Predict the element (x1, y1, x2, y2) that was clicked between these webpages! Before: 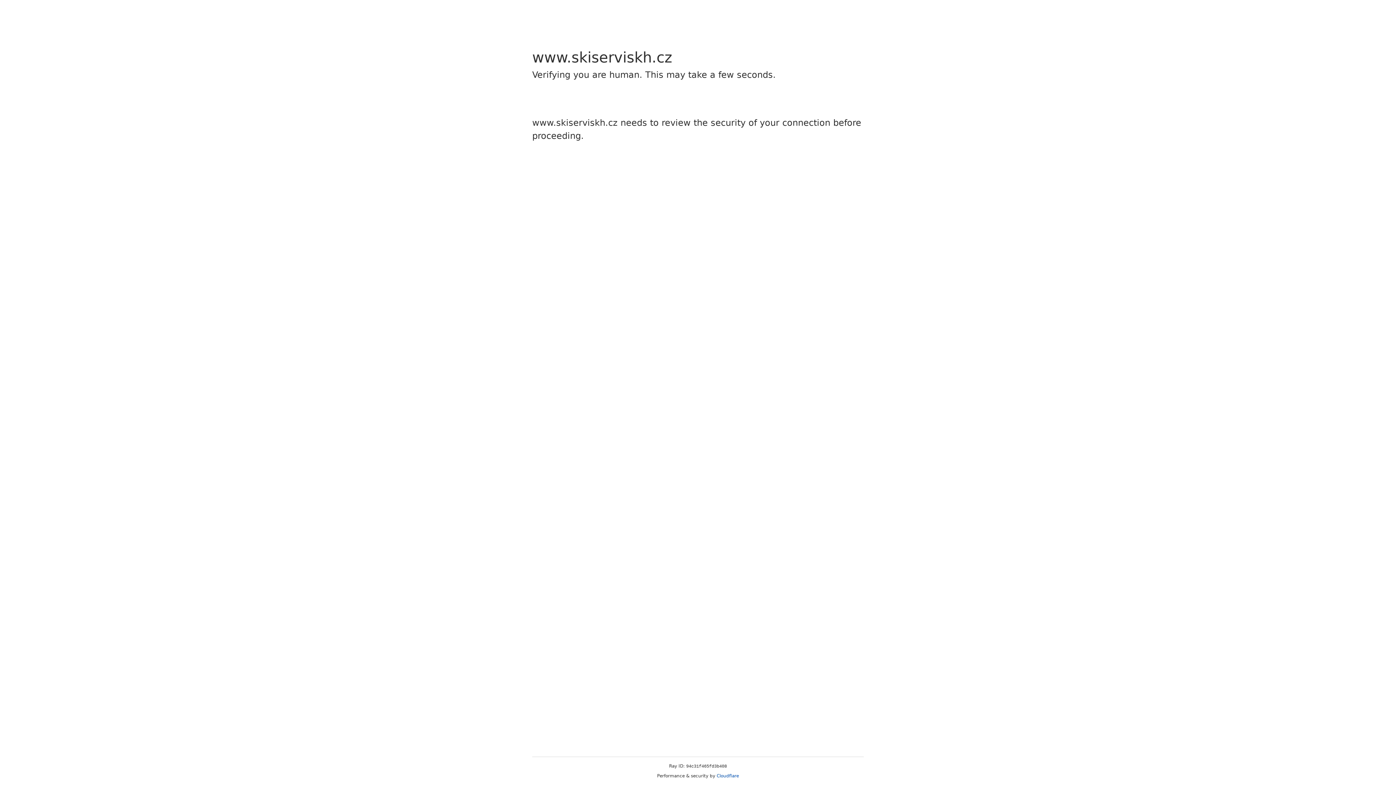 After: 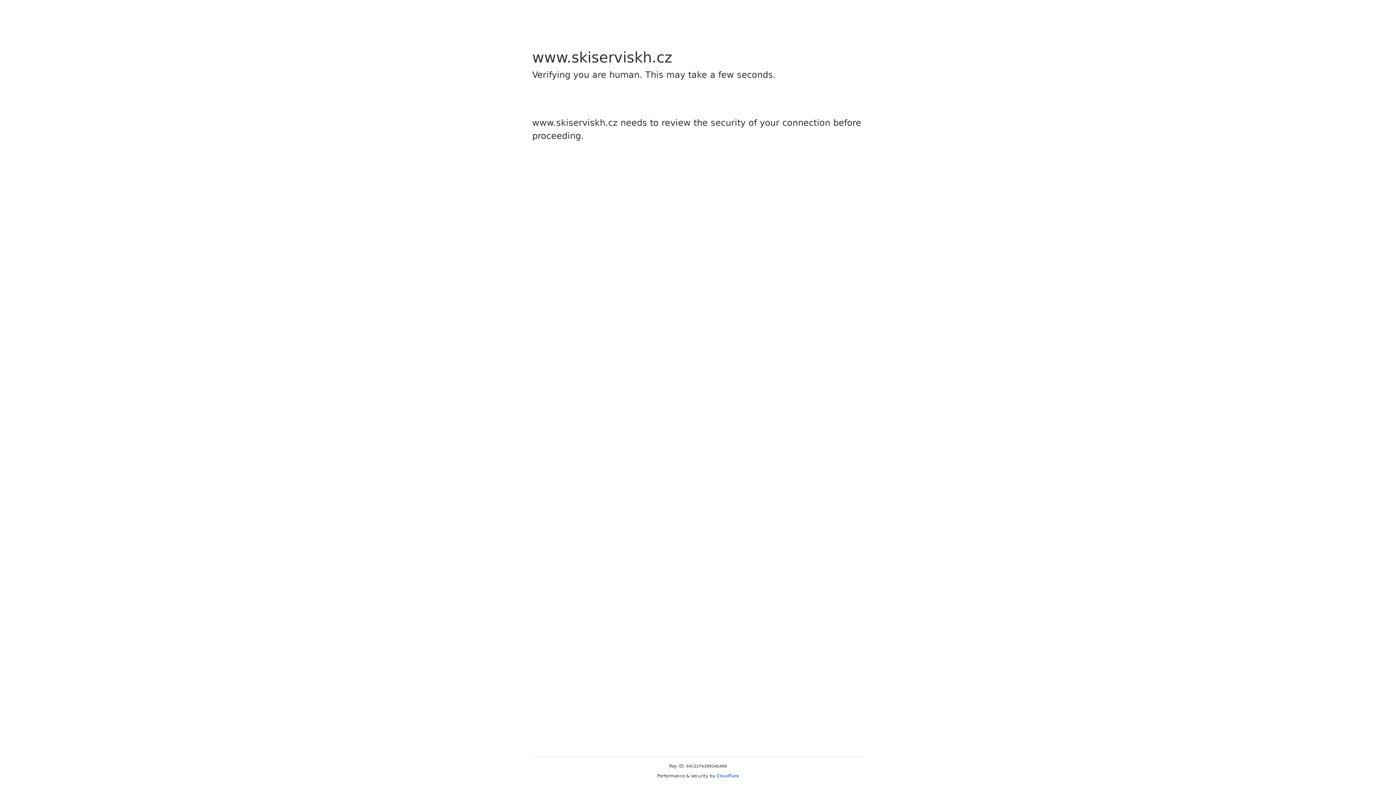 Action: label: Cloudflare bbox: (716, 773, 739, 778)